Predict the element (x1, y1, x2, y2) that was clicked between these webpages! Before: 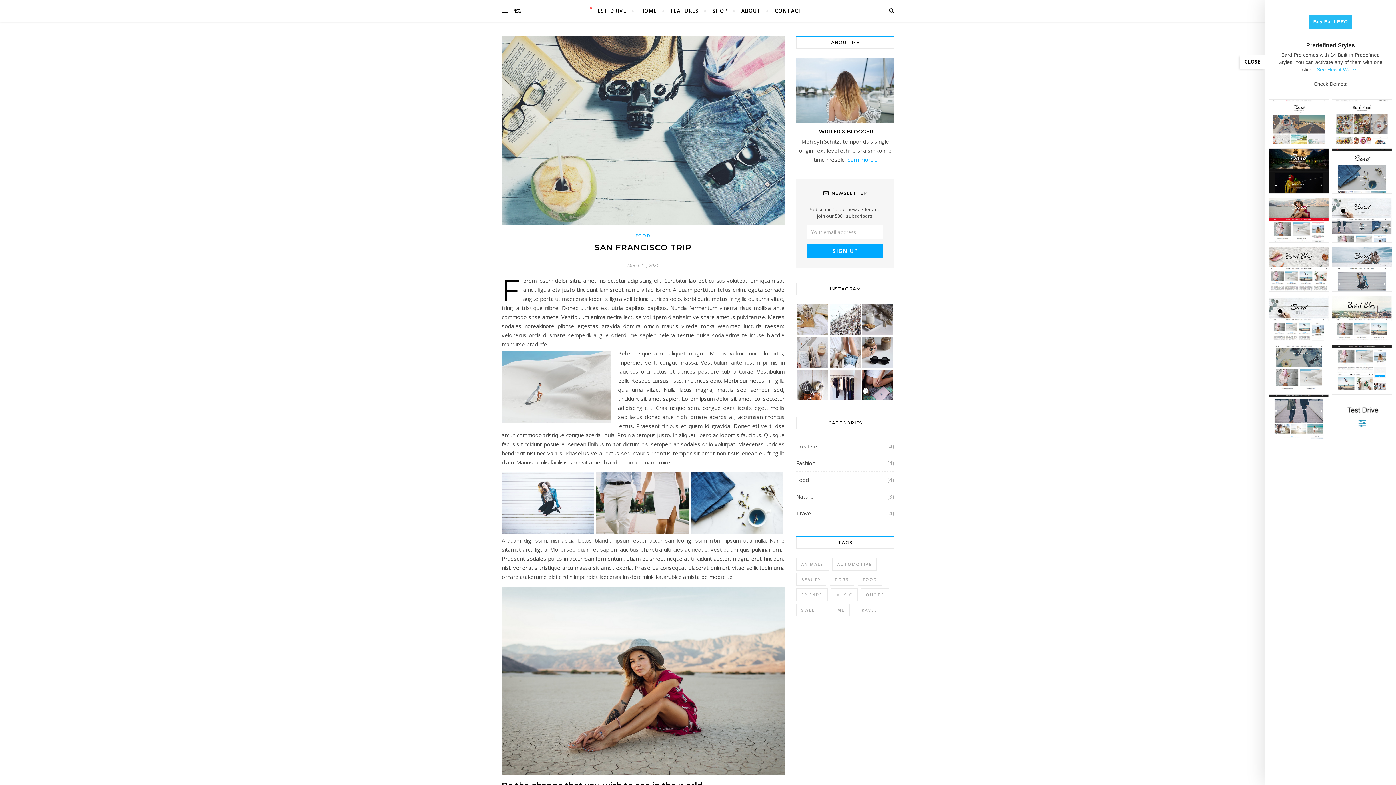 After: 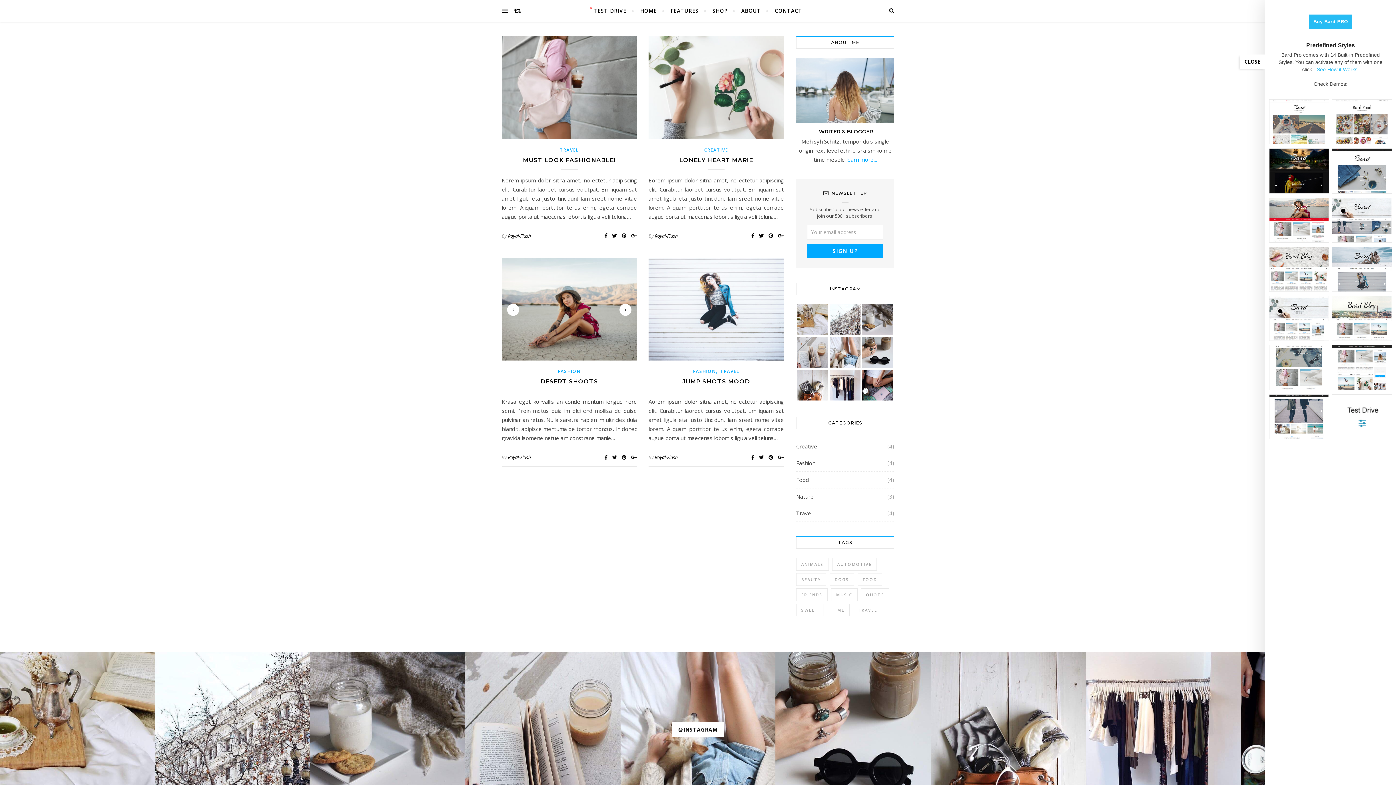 Action: label: Food (4 items) bbox: (857, 573, 882, 586)